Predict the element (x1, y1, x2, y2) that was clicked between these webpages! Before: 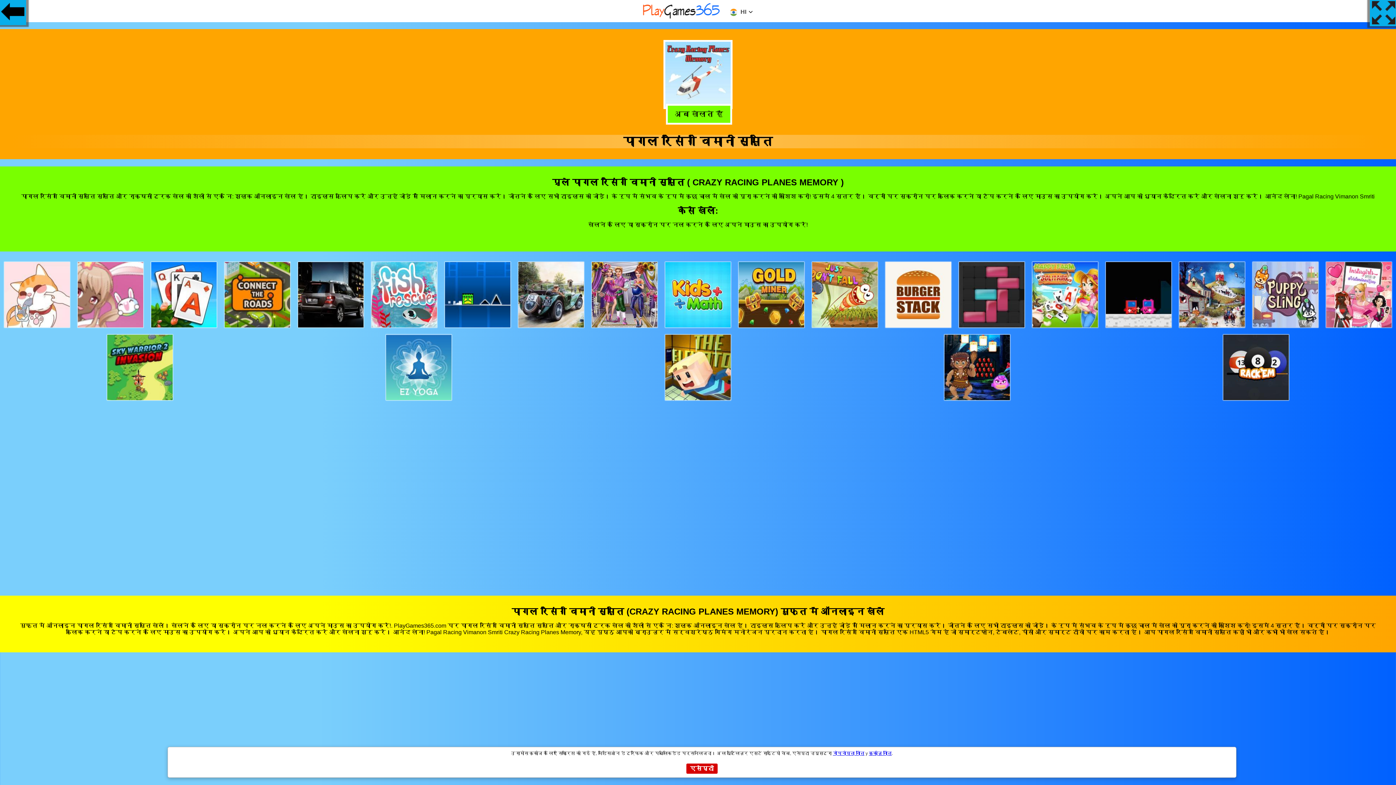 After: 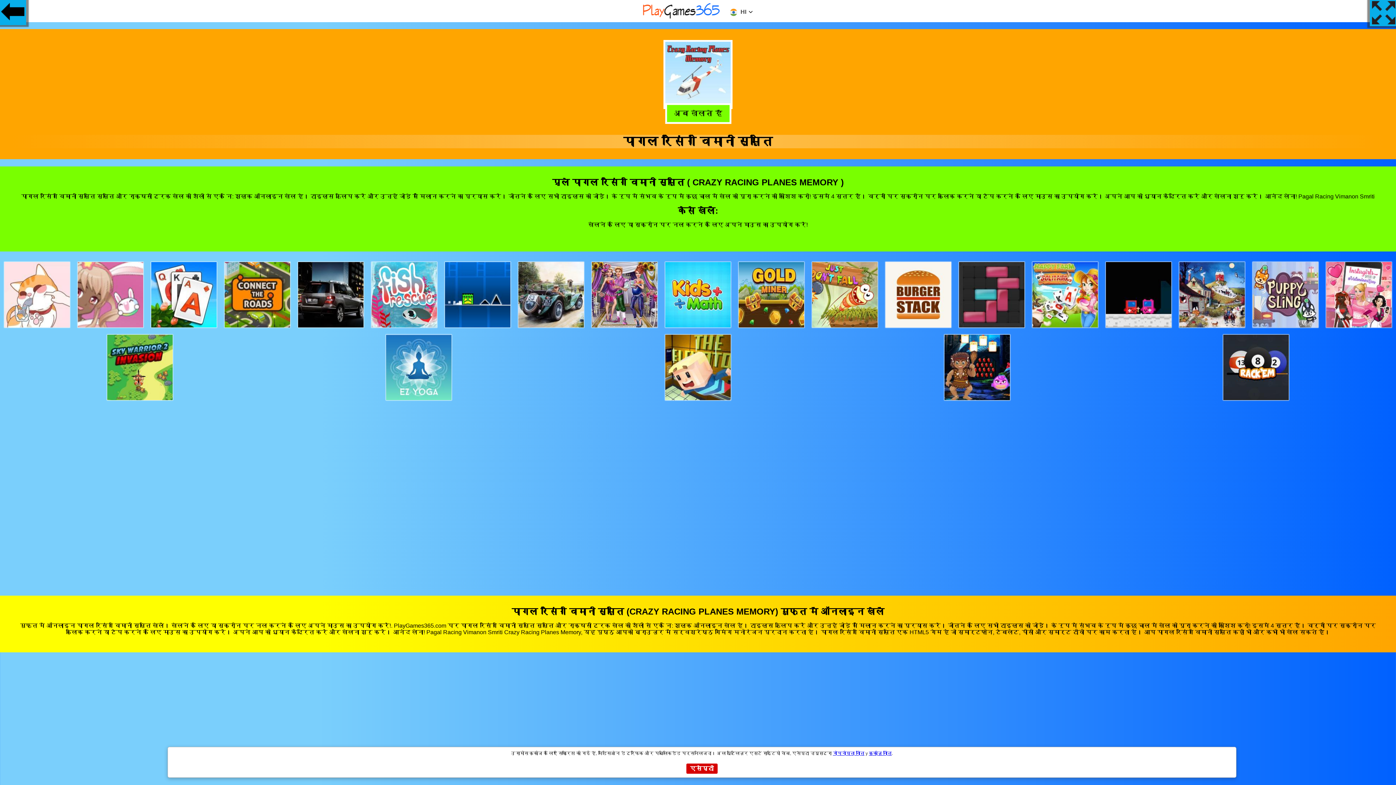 Action: bbox: (833, 751, 864, 756) label: गोपनीयता नीति